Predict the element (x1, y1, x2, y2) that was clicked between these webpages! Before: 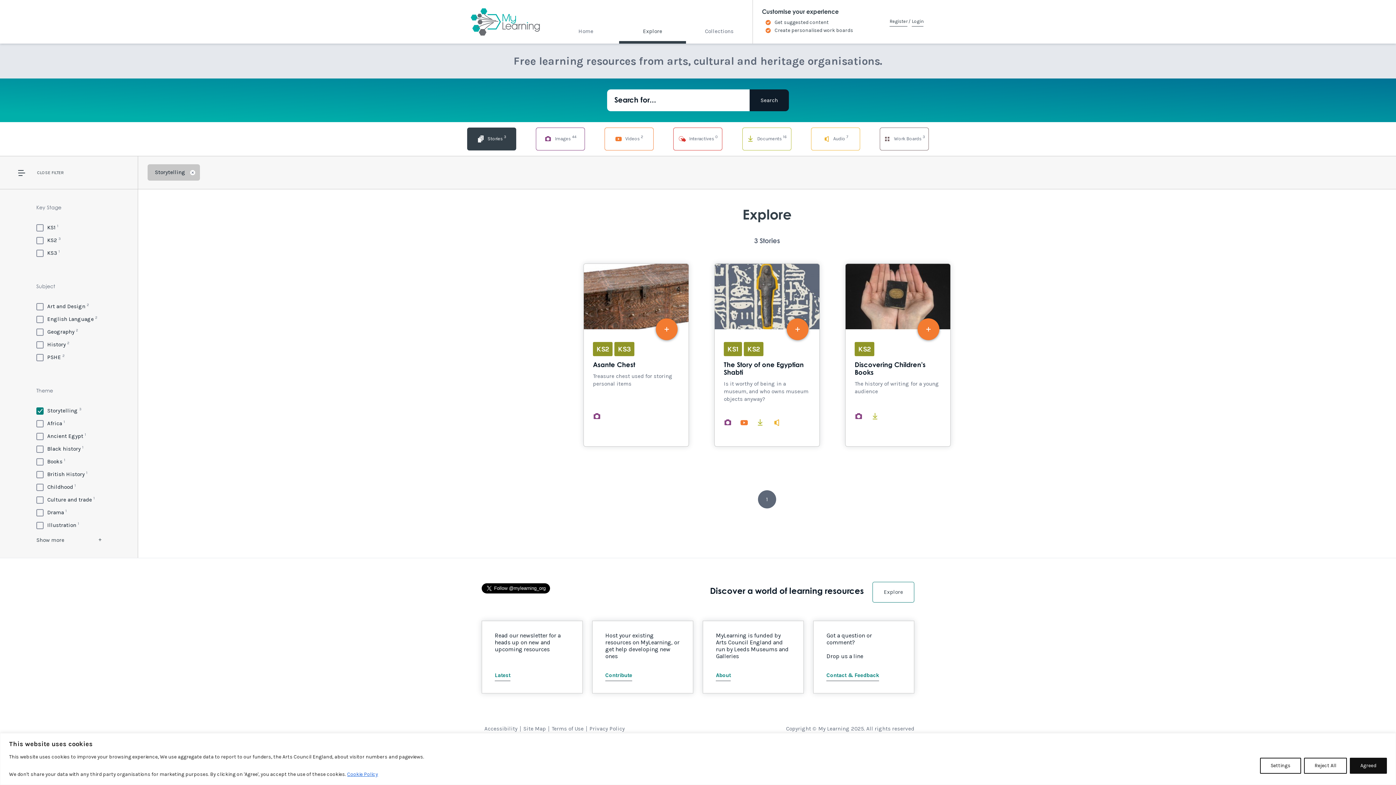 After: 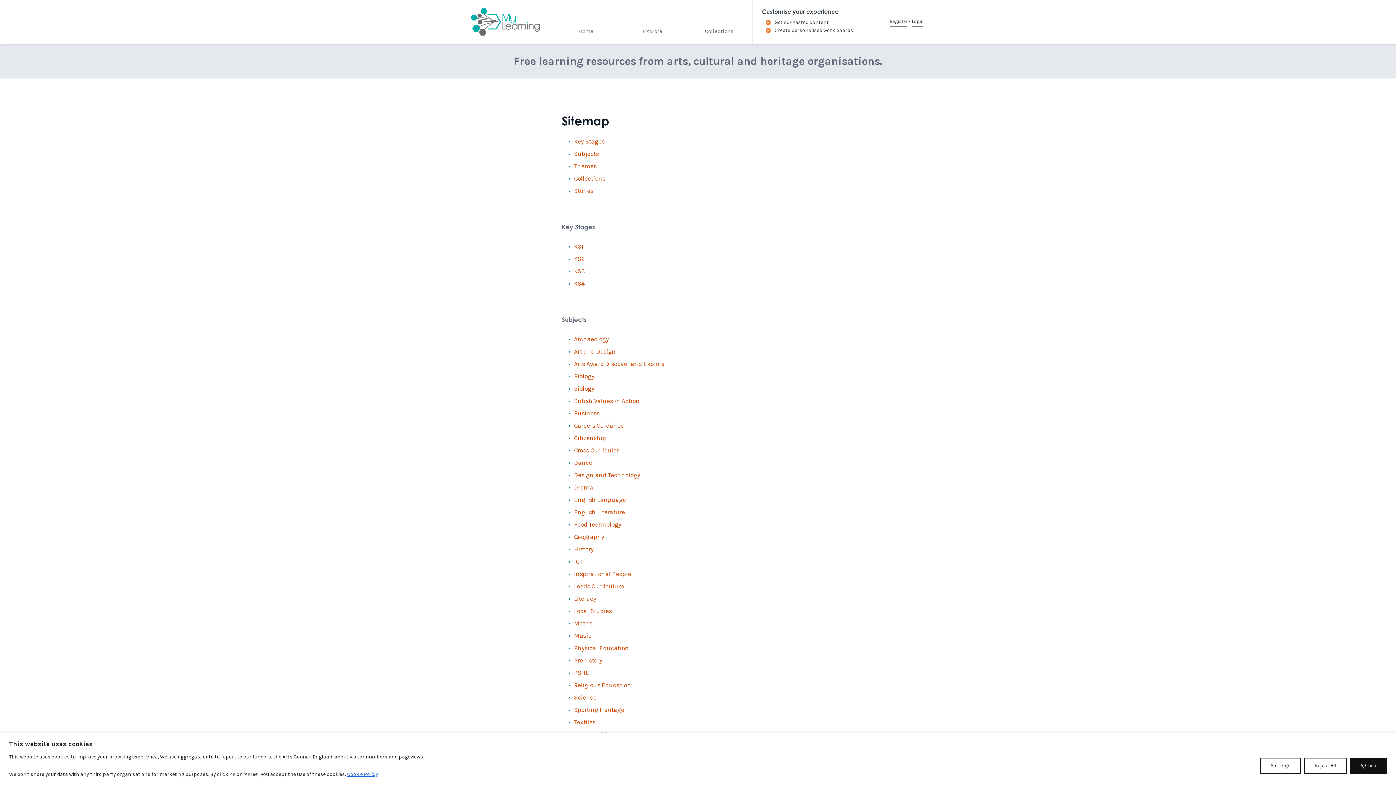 Action: bbox: (520, 725, 548, 732) label: Site Map